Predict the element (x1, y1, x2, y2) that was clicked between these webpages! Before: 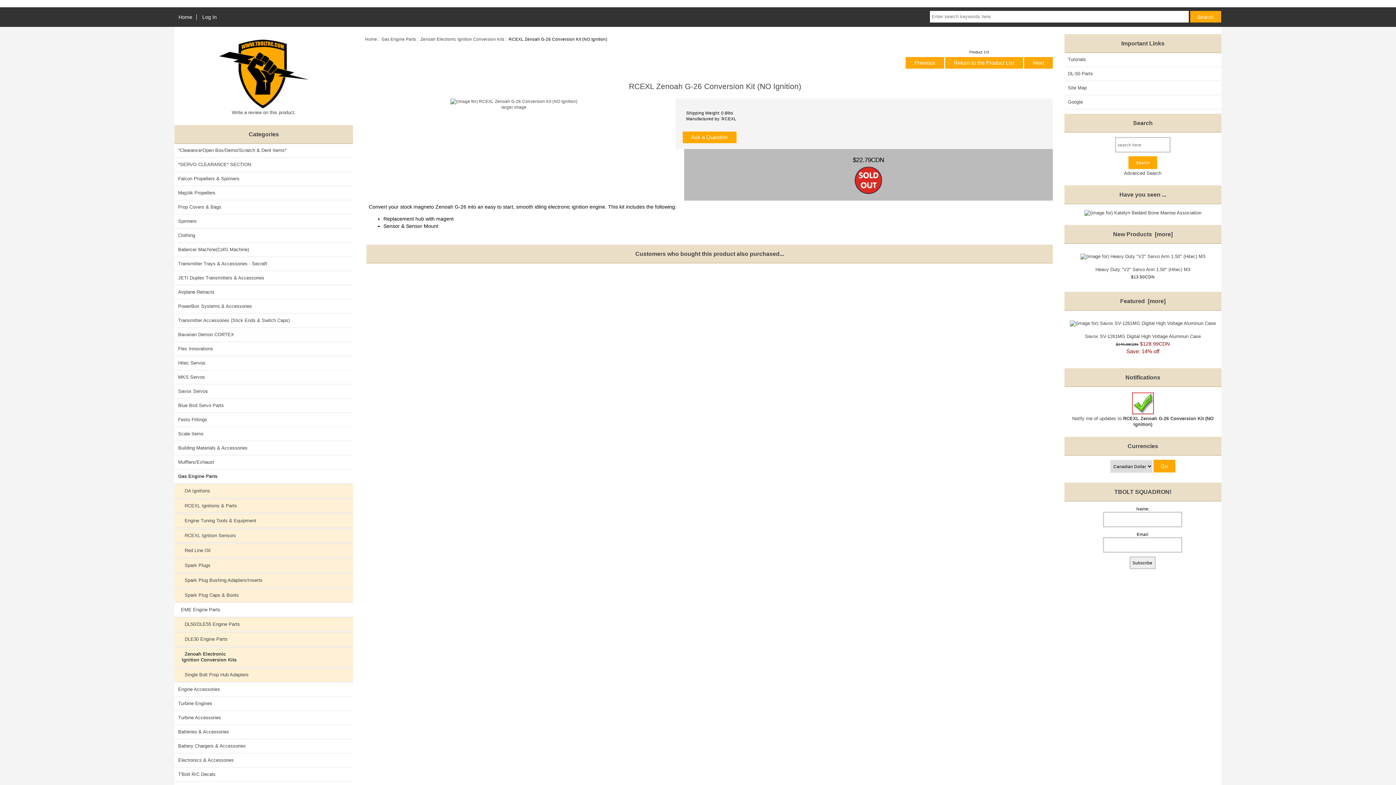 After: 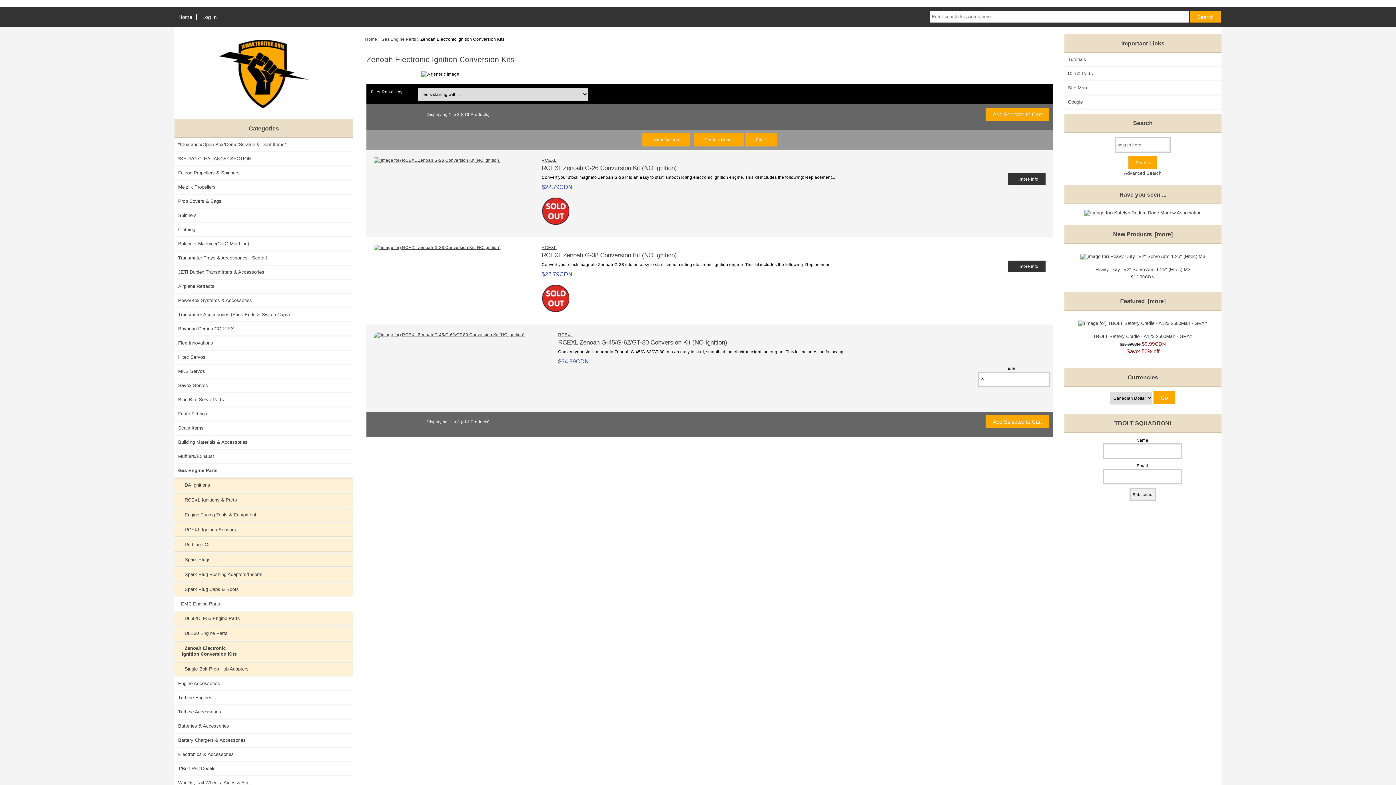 Action: label: Zenoah Electronic Ignition Conversion Kits bbox: (420, 36, 504, 41)